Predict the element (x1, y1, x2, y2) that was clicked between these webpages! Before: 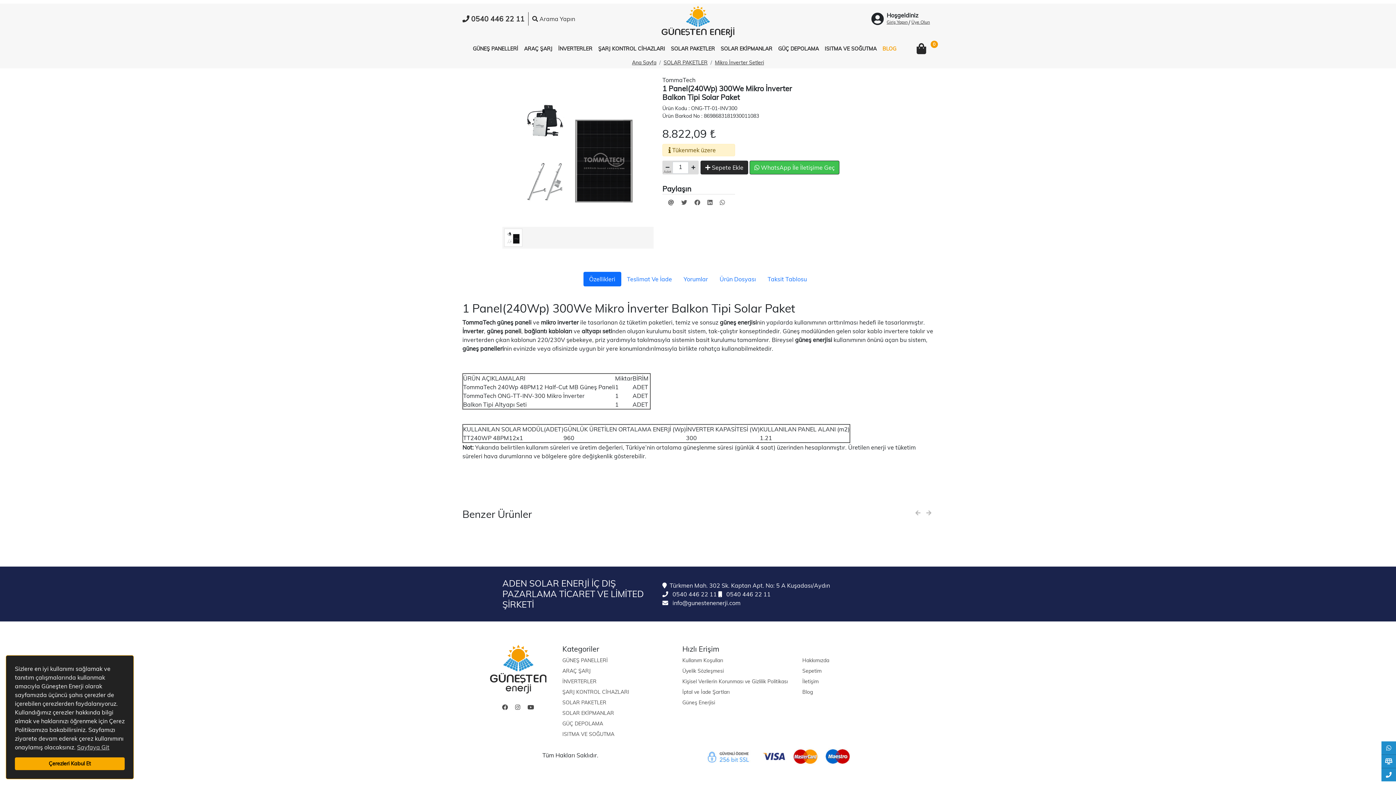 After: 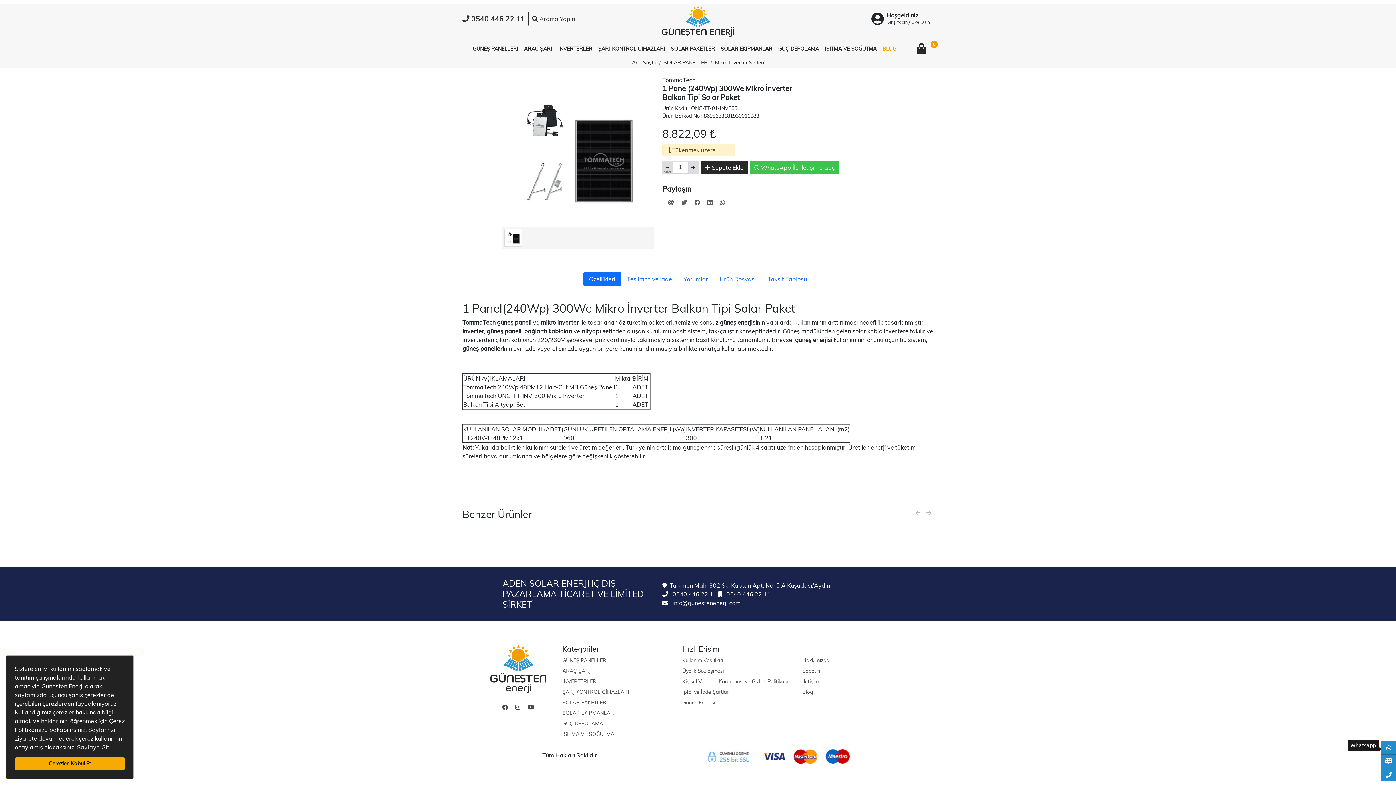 Action: bbox: (1381, 741, 1396, 754)